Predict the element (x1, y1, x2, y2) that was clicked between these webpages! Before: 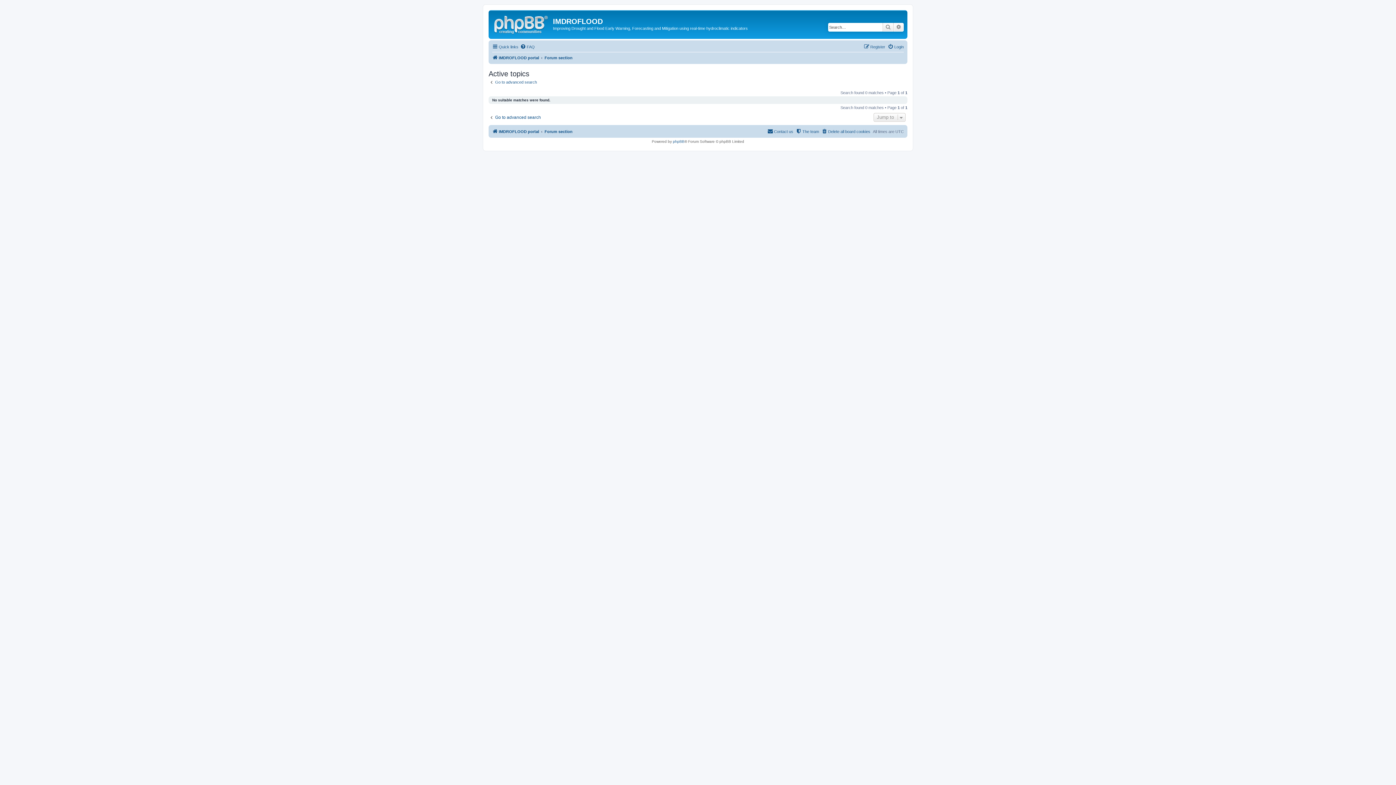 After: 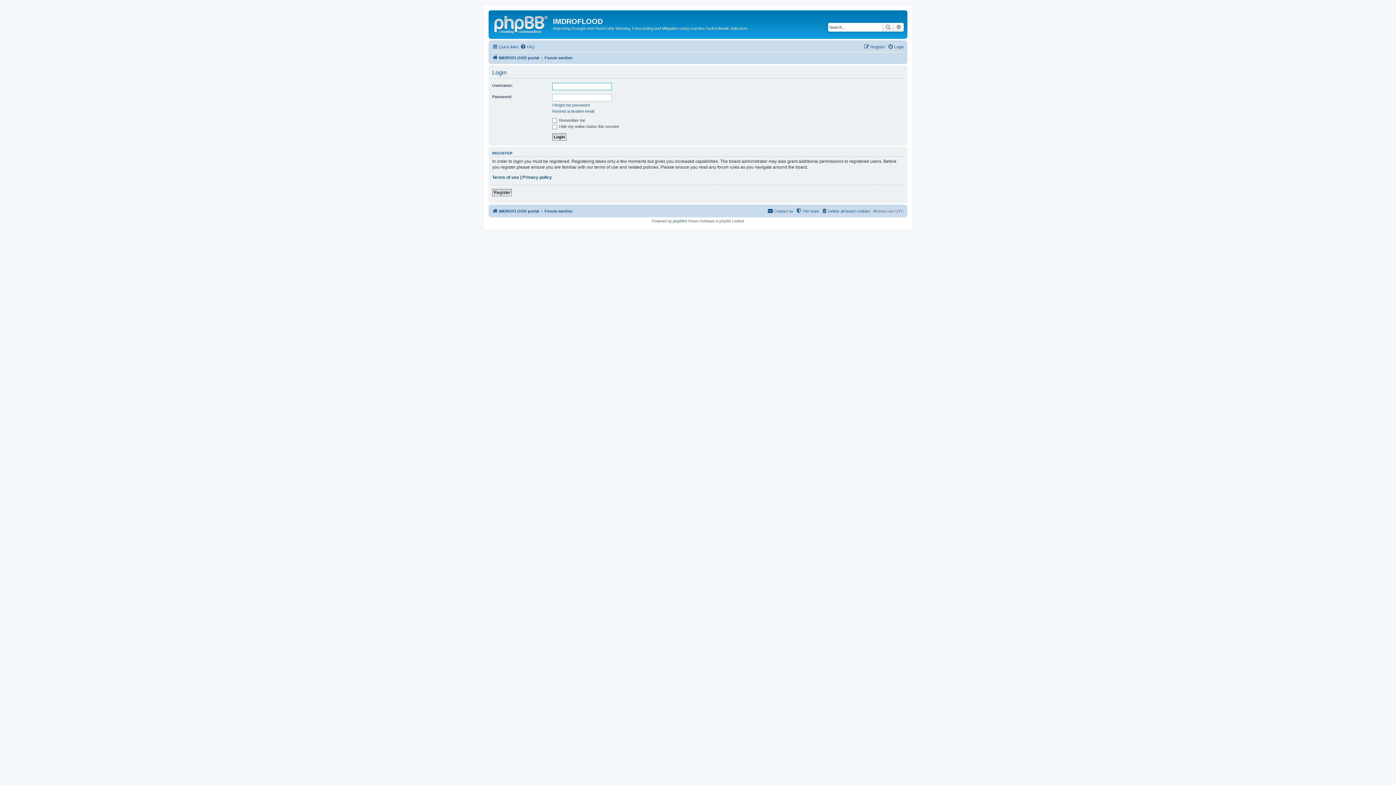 Action: label: Login bbox: (888, 42, 904, 51)